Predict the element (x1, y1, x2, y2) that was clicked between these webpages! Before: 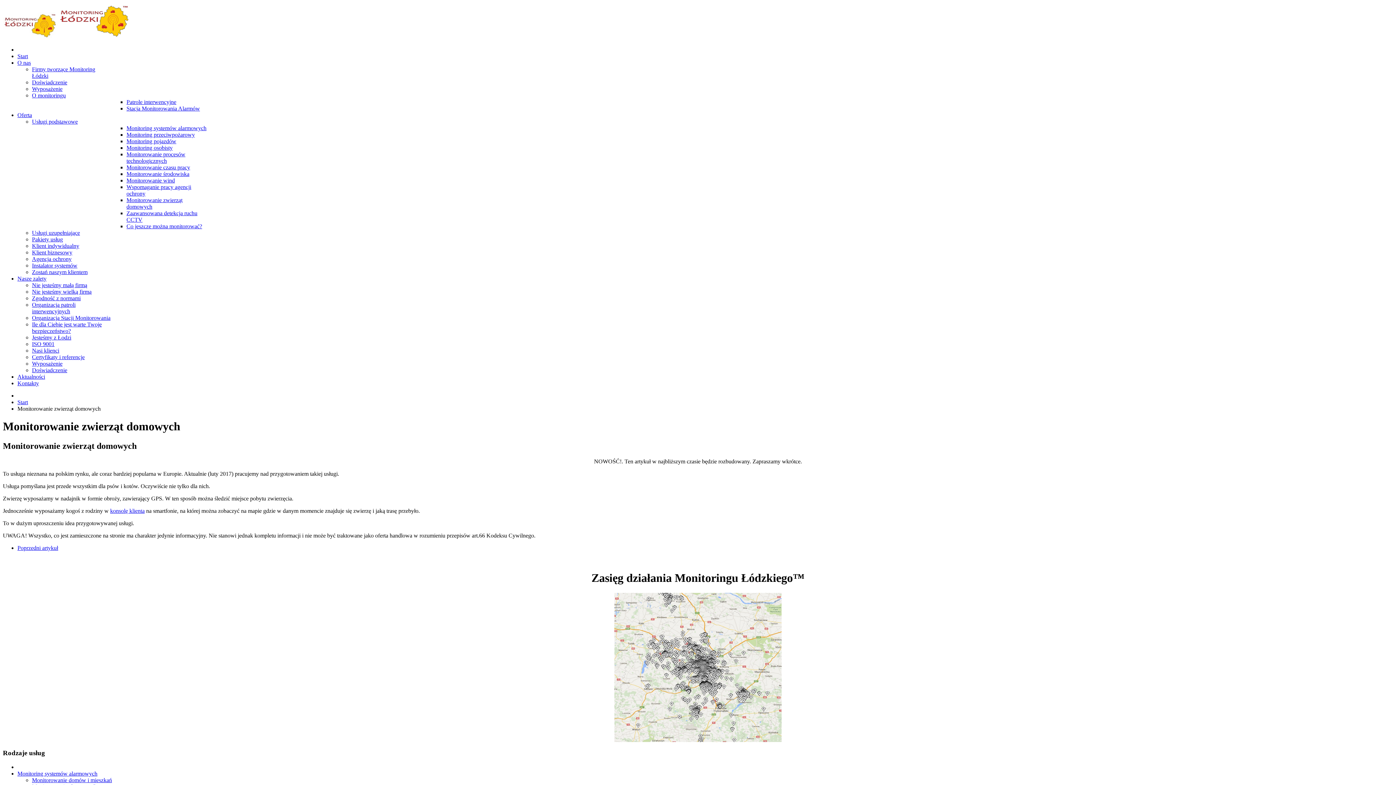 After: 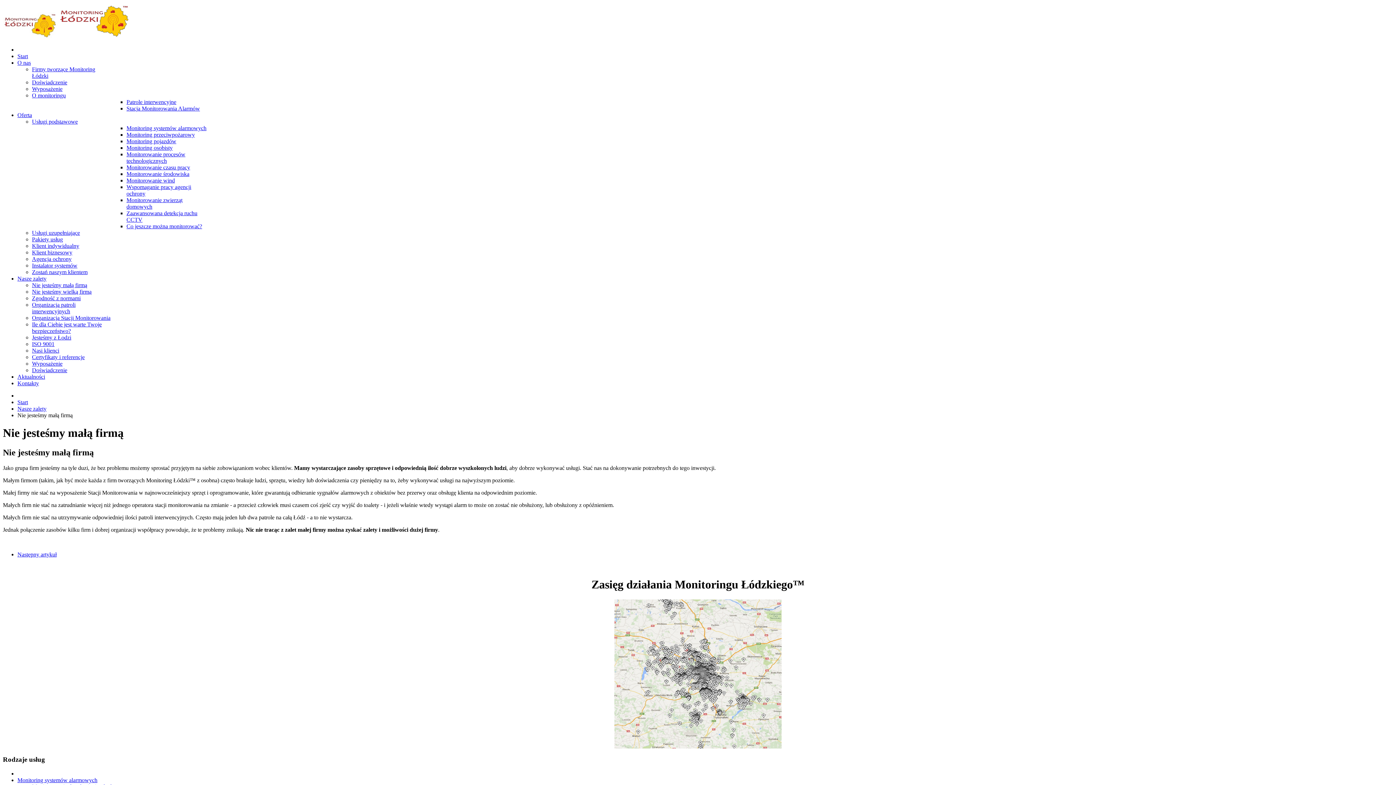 Action: bbox: (32, 282, 87, 288) label: Nie jesteśmy małą firmą